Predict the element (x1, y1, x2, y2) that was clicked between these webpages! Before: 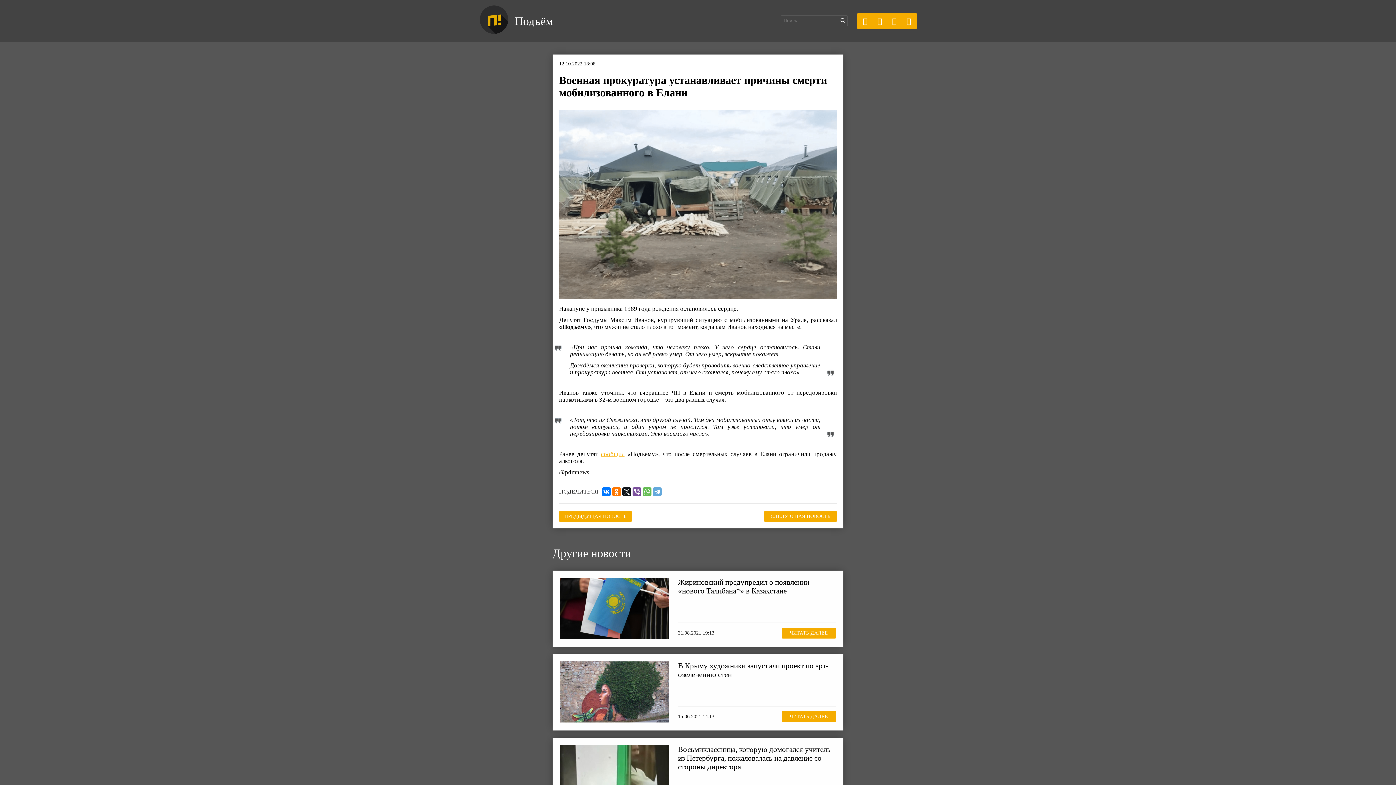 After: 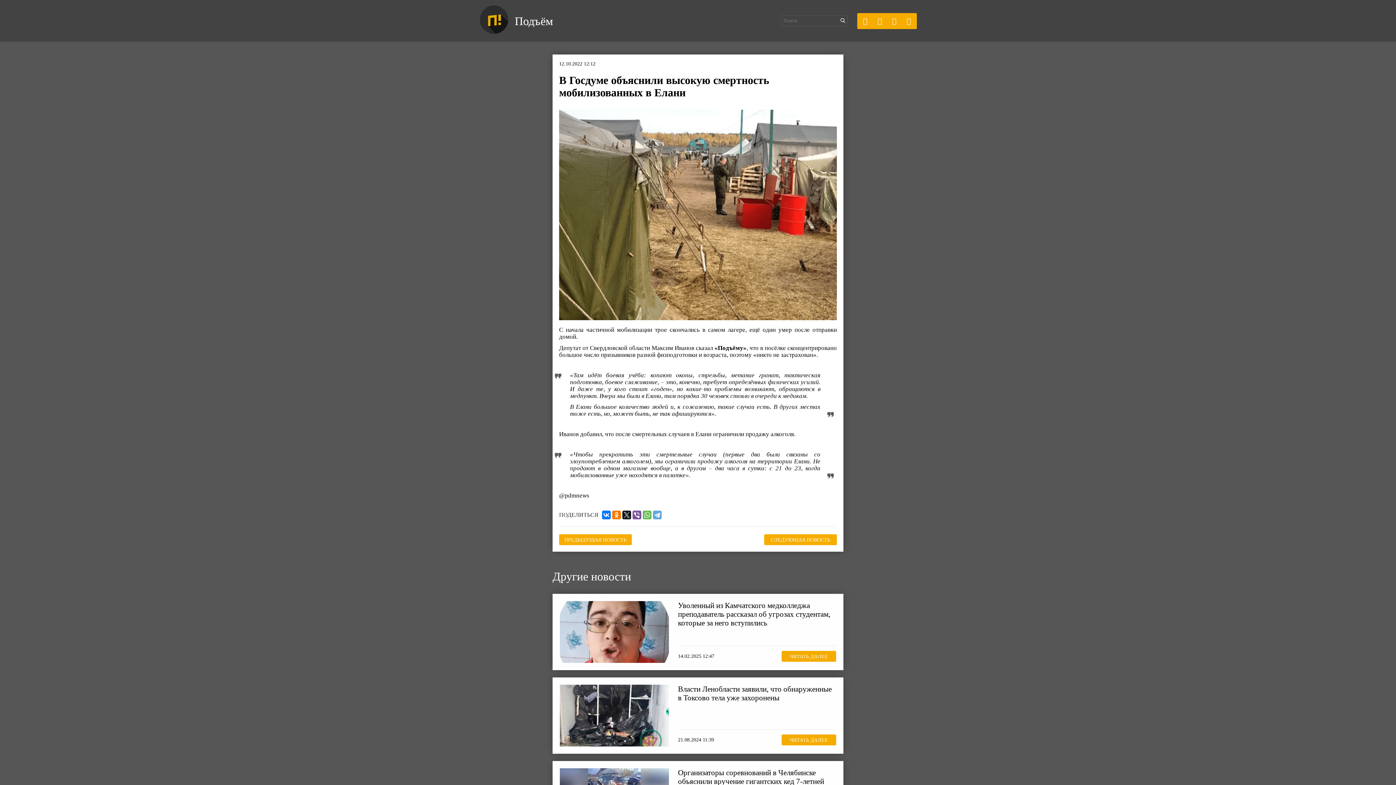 Action: label: сообщил bbox: (601, 450, 624, 457)